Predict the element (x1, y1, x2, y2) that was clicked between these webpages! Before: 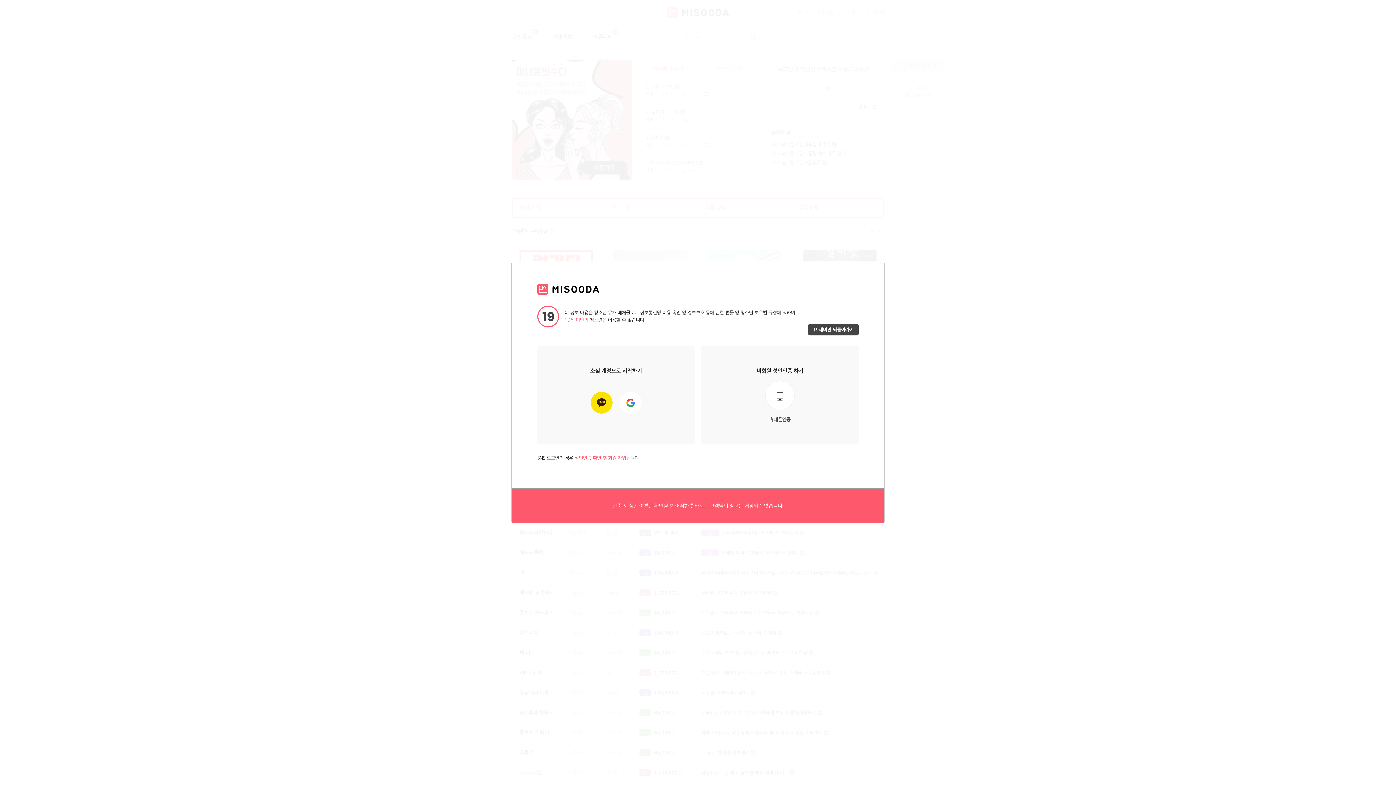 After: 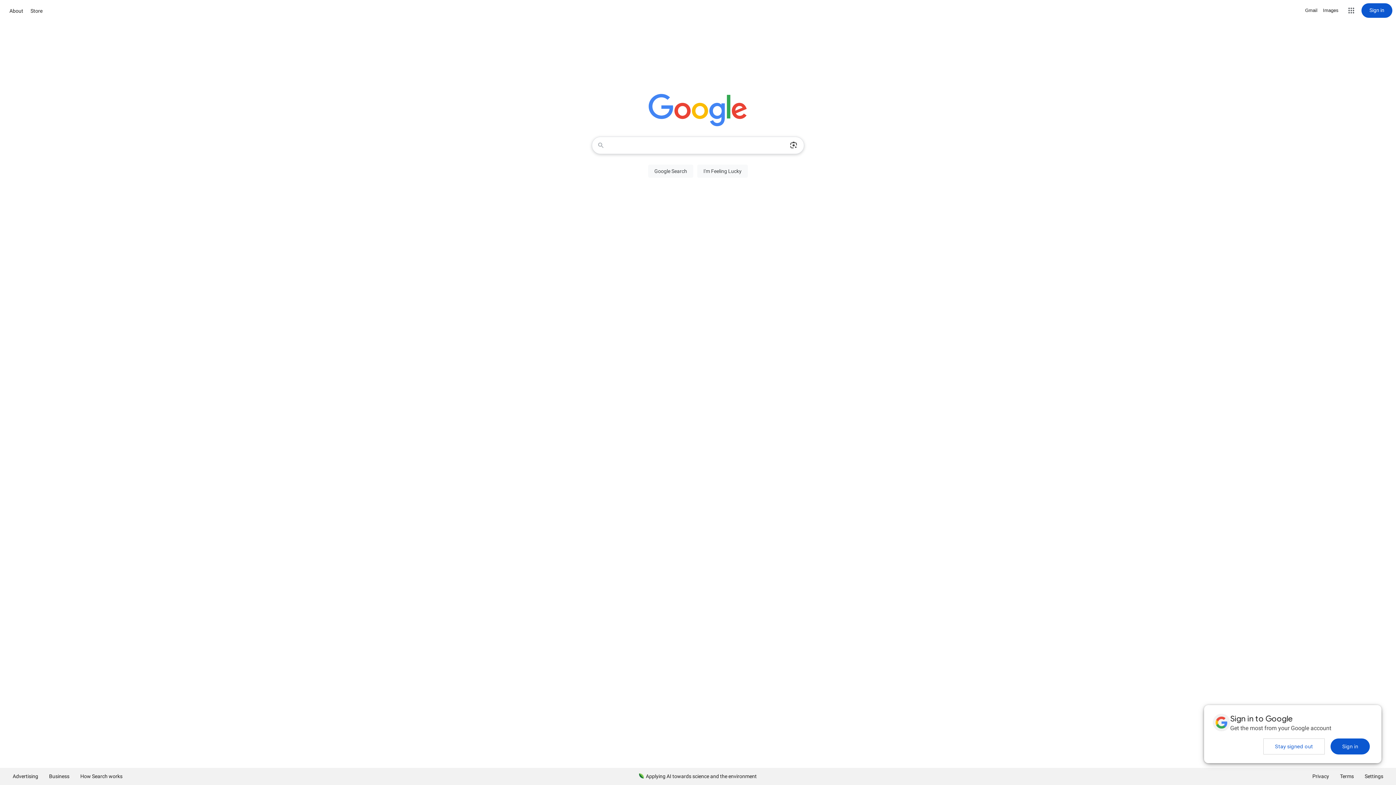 Action: label: 19세미만 되돌아가기 bbox: (808, 324, 858, 335)